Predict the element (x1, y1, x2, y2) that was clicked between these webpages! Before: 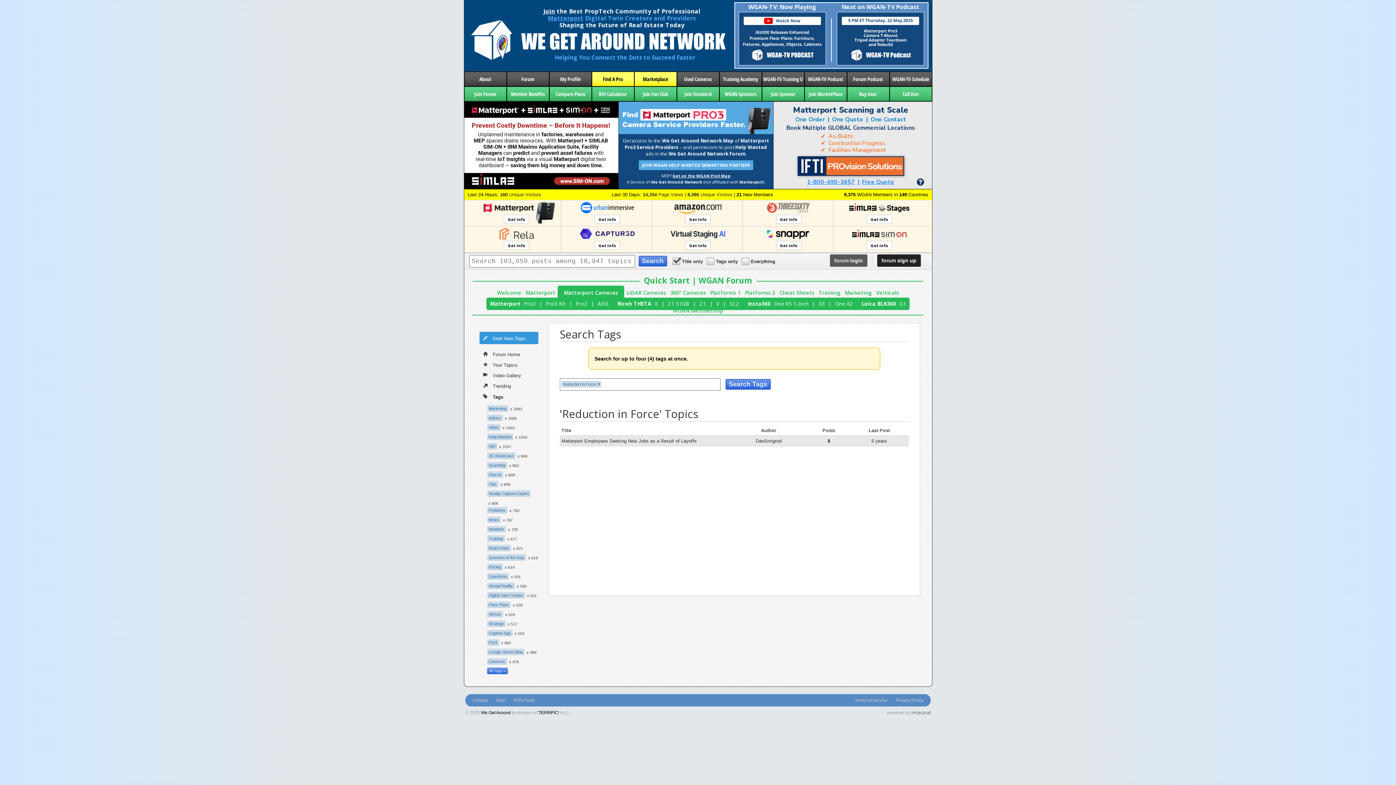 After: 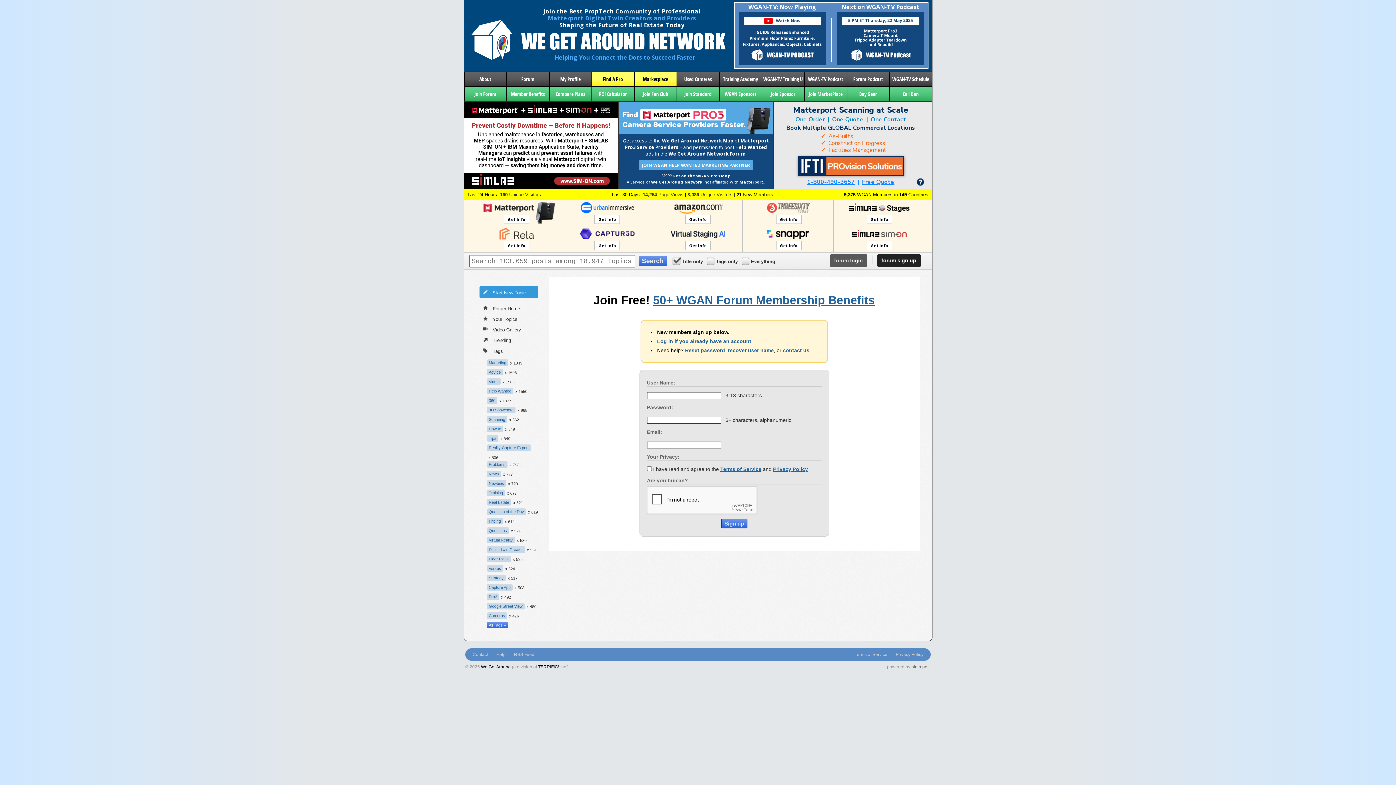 Action: label: forum sign up bbox: (877, 254, 920, 266)